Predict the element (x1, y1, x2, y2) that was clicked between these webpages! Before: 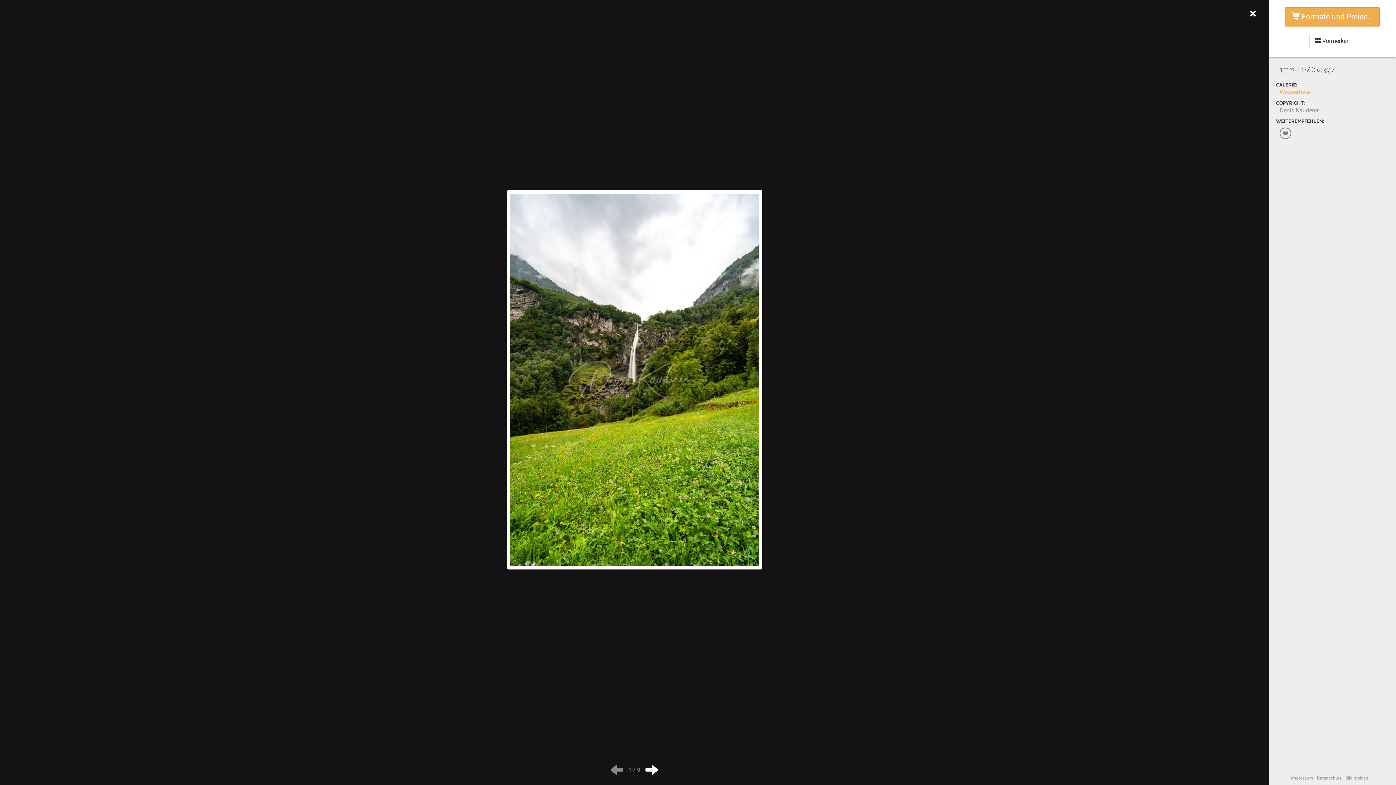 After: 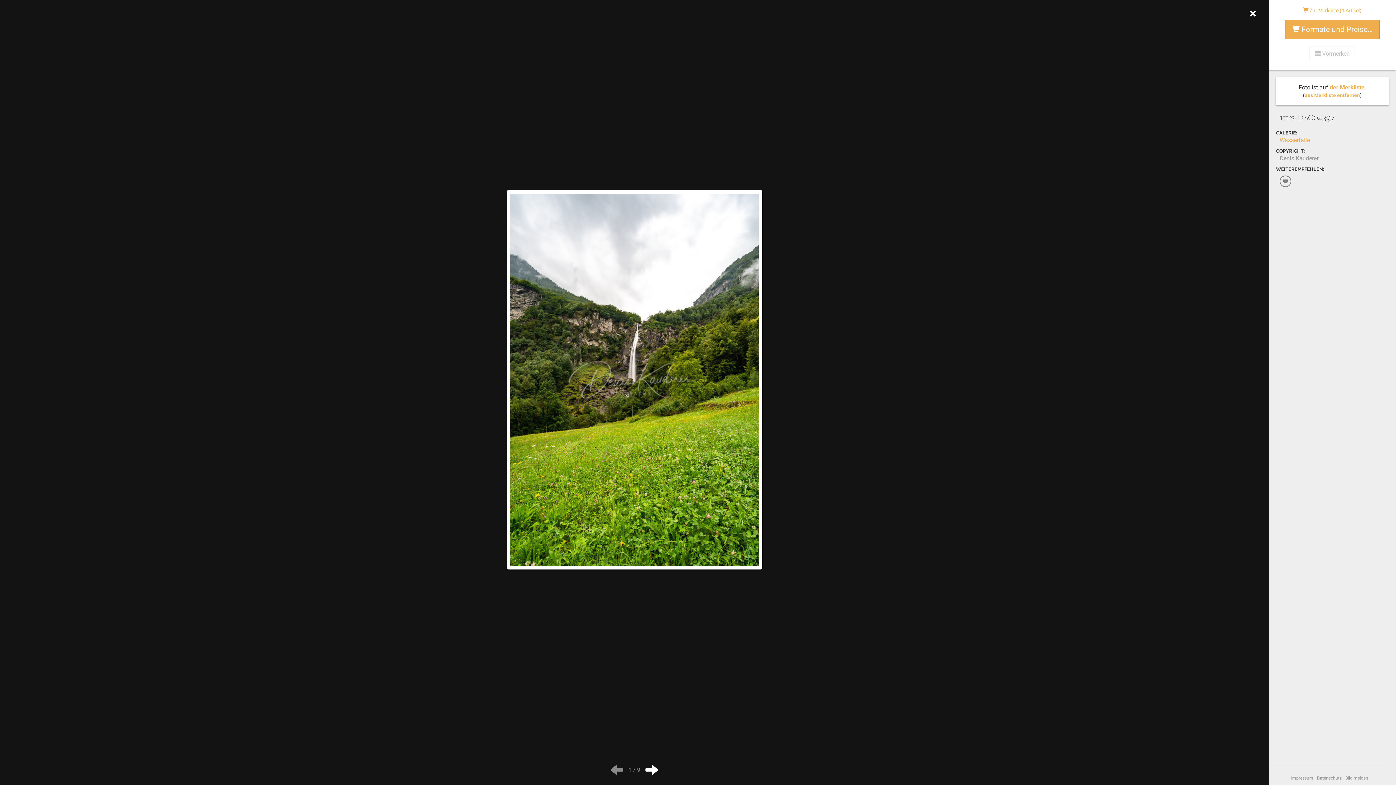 Action: bbox: (1309, 33, 1355, 48) label:  Vormerken